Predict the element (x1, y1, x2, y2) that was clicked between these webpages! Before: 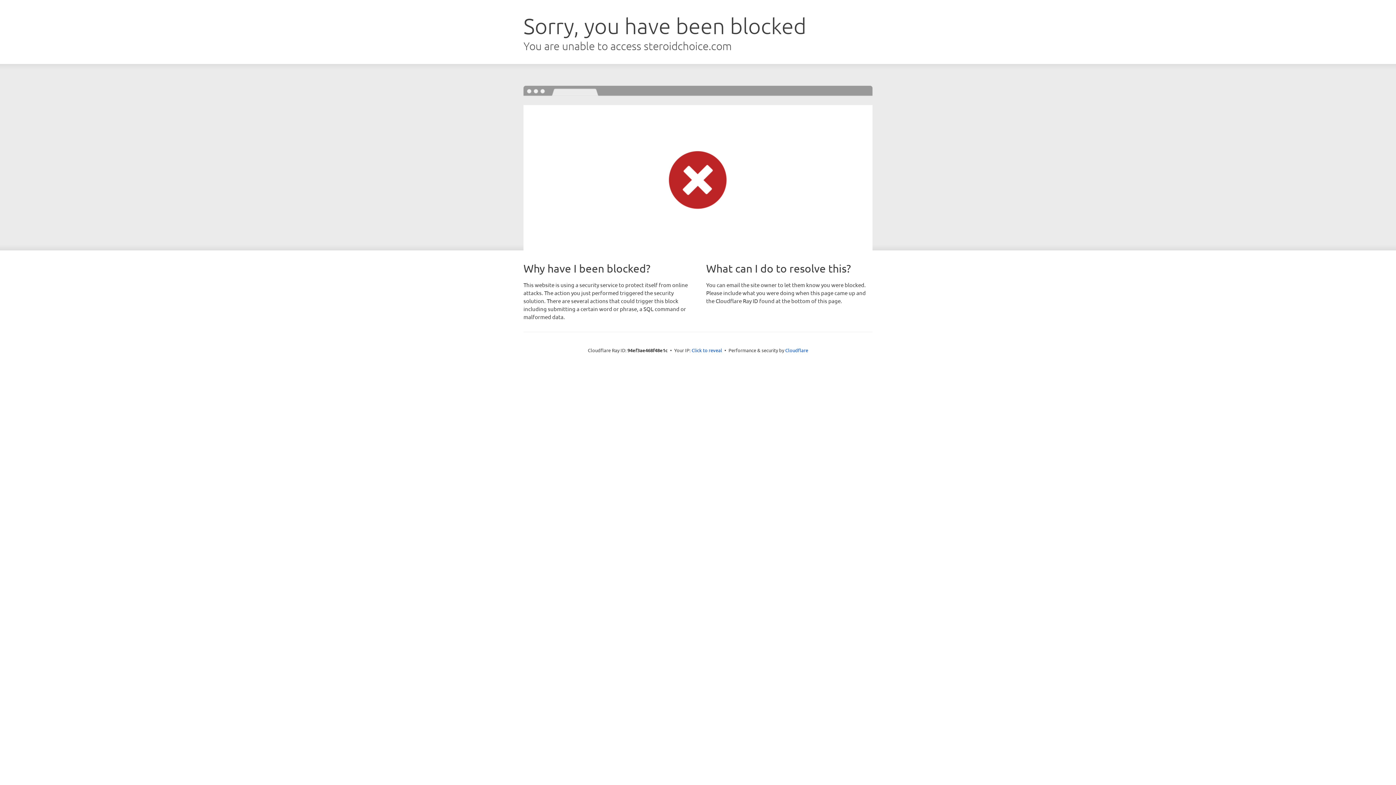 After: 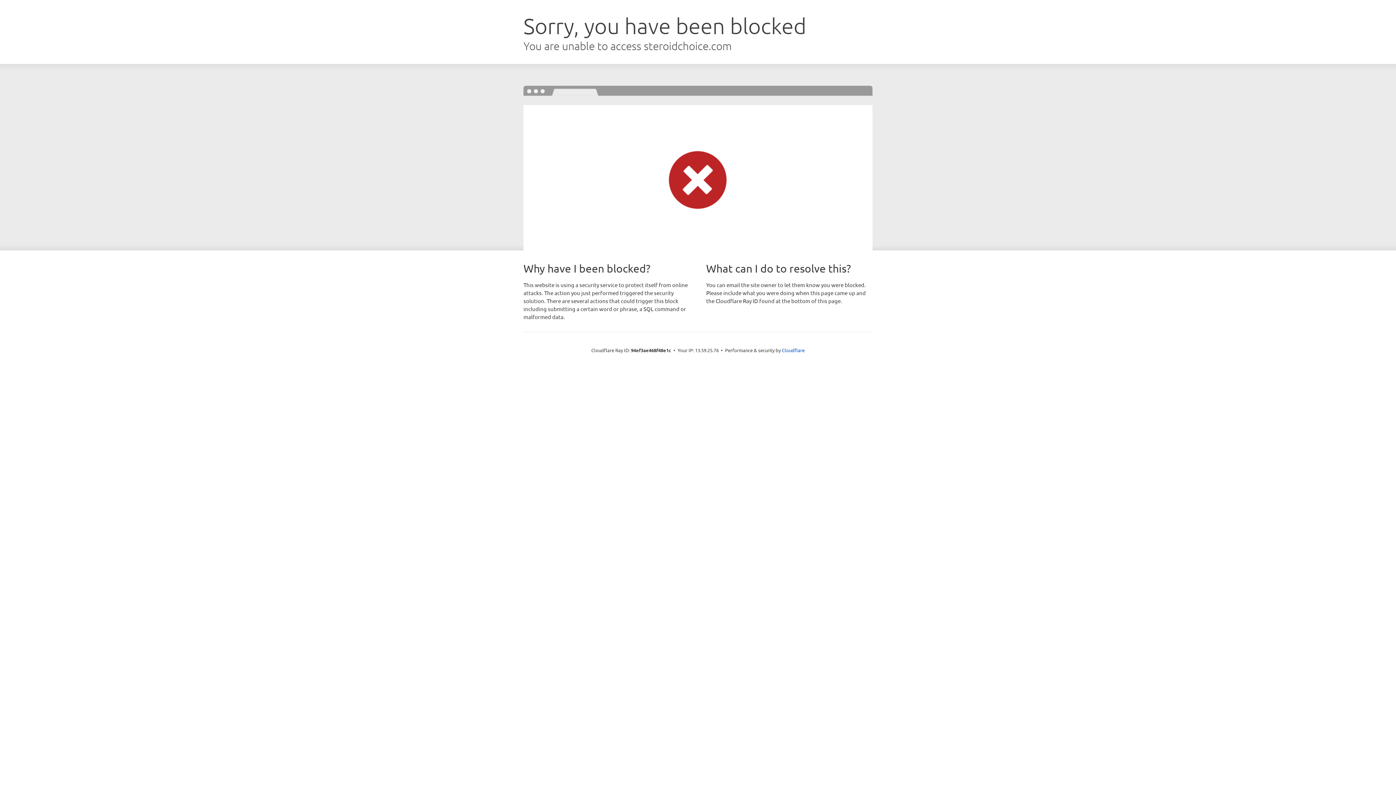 Action: bbox: (691, 346, 722, 353) label: Click to reveal